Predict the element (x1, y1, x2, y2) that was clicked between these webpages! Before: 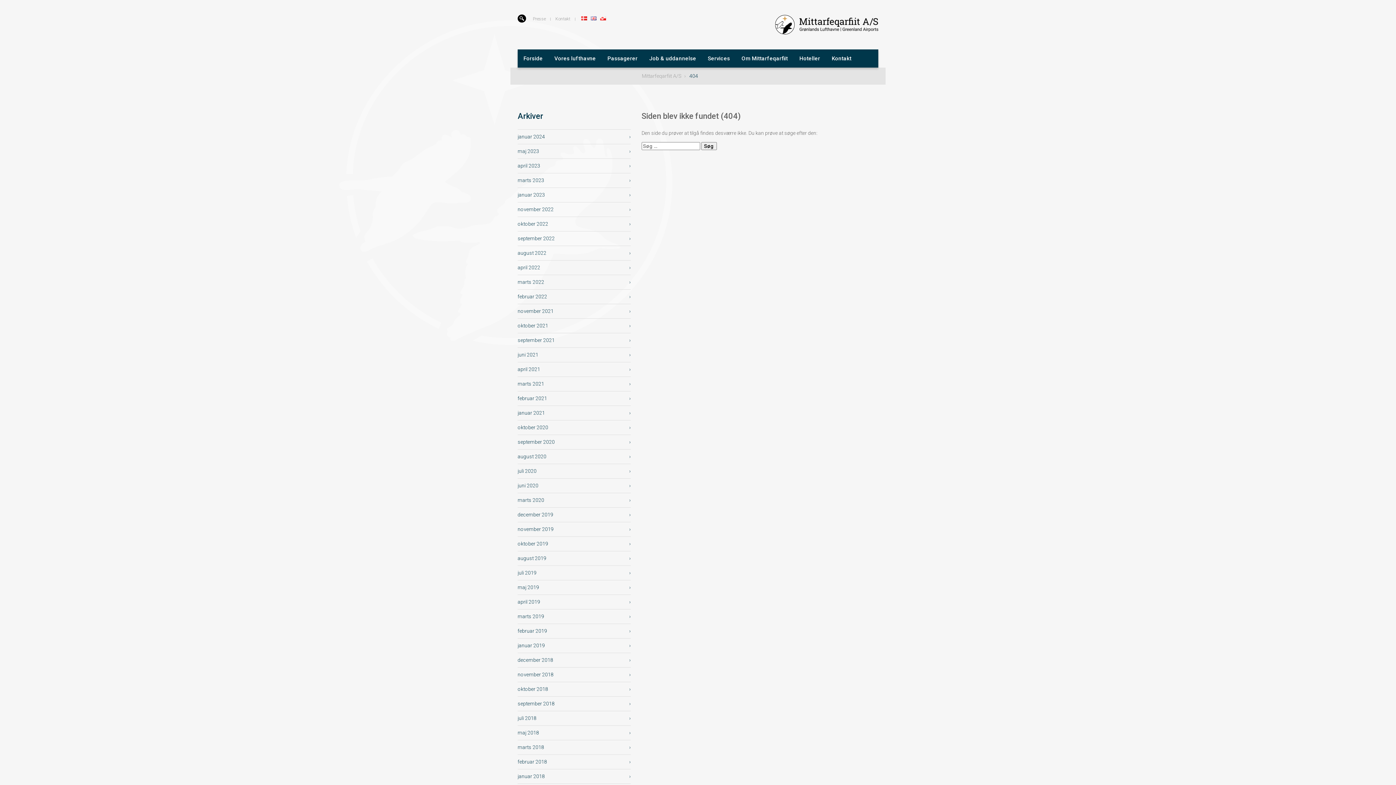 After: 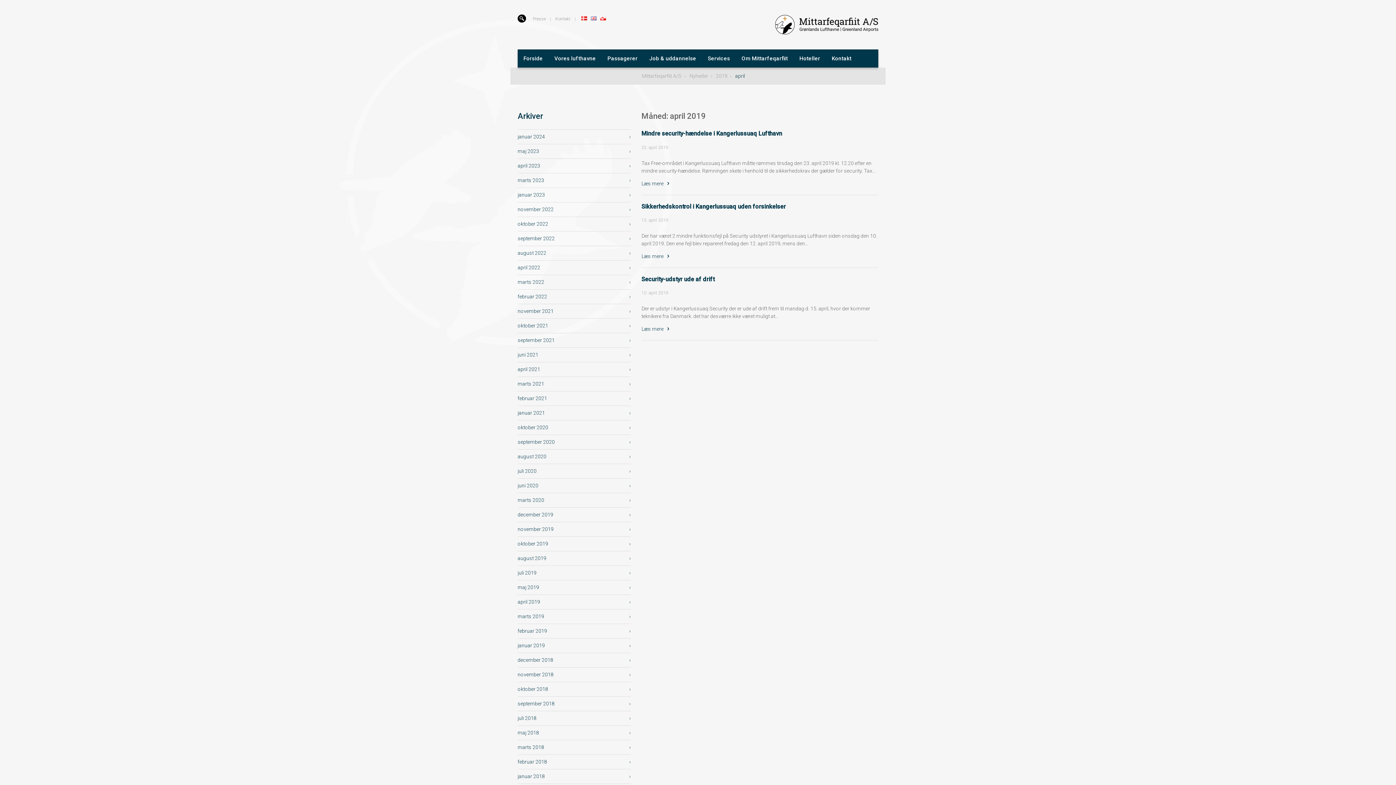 Action: label: april 2019 bbox: (517, 595, 630, 609)